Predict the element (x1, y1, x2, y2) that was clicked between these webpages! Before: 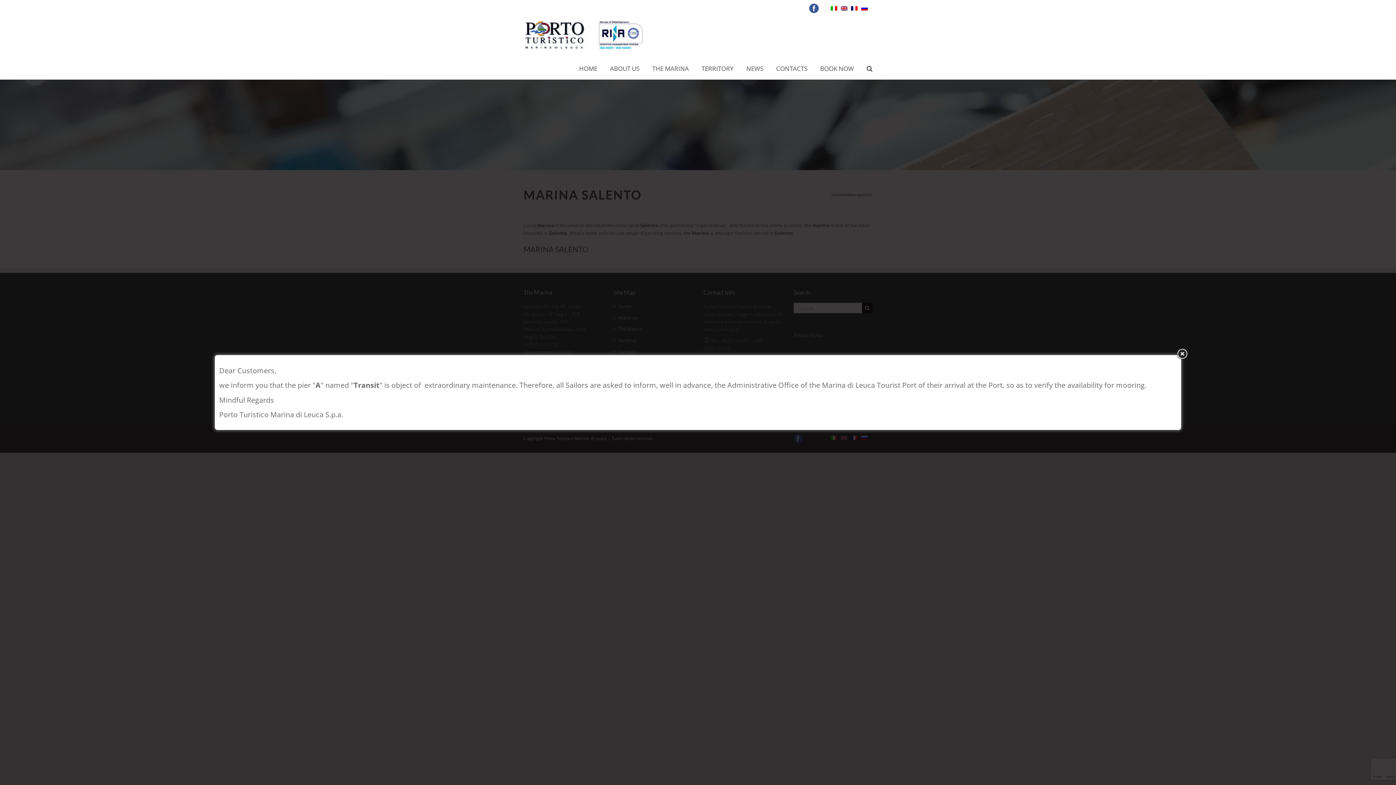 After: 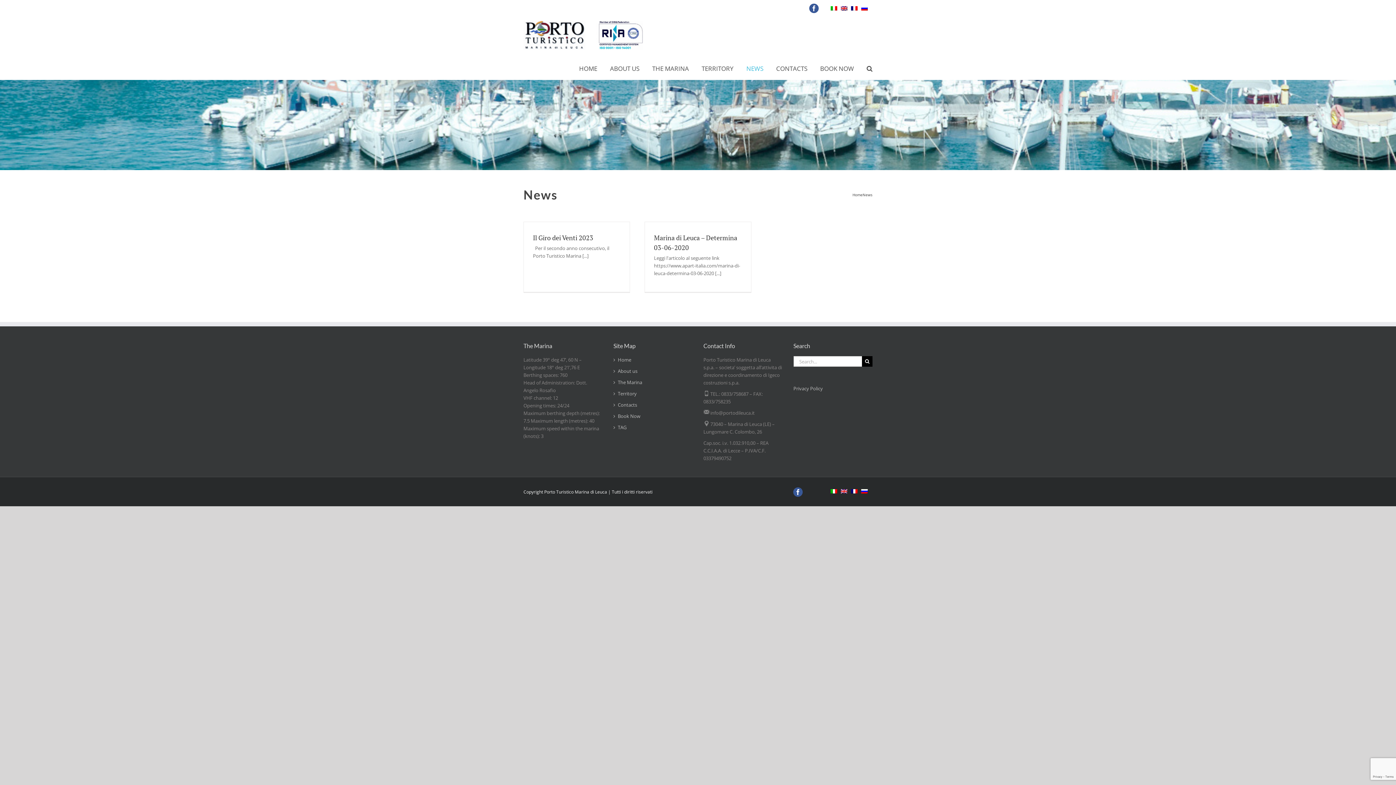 Action: label: NEWS bbox: (746, 61, 763, 75)